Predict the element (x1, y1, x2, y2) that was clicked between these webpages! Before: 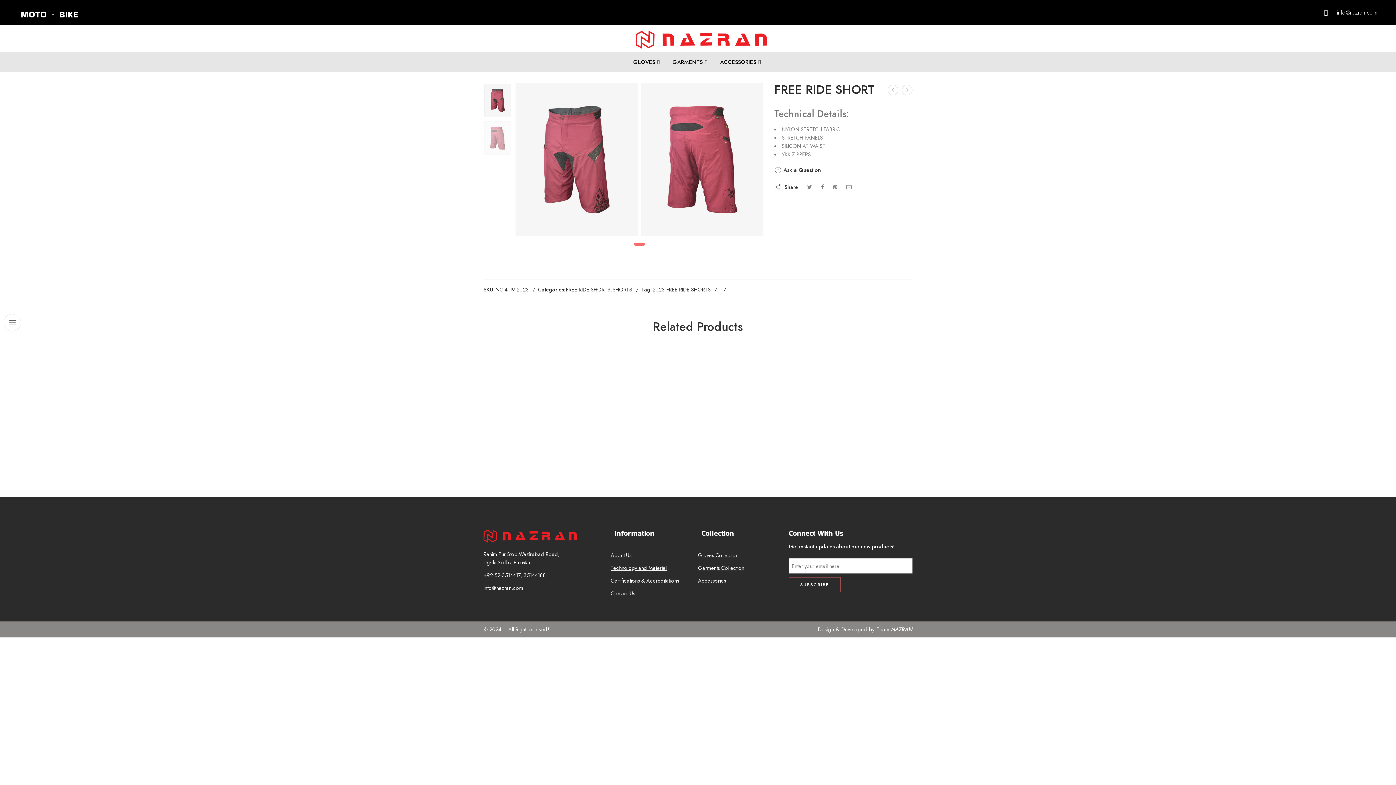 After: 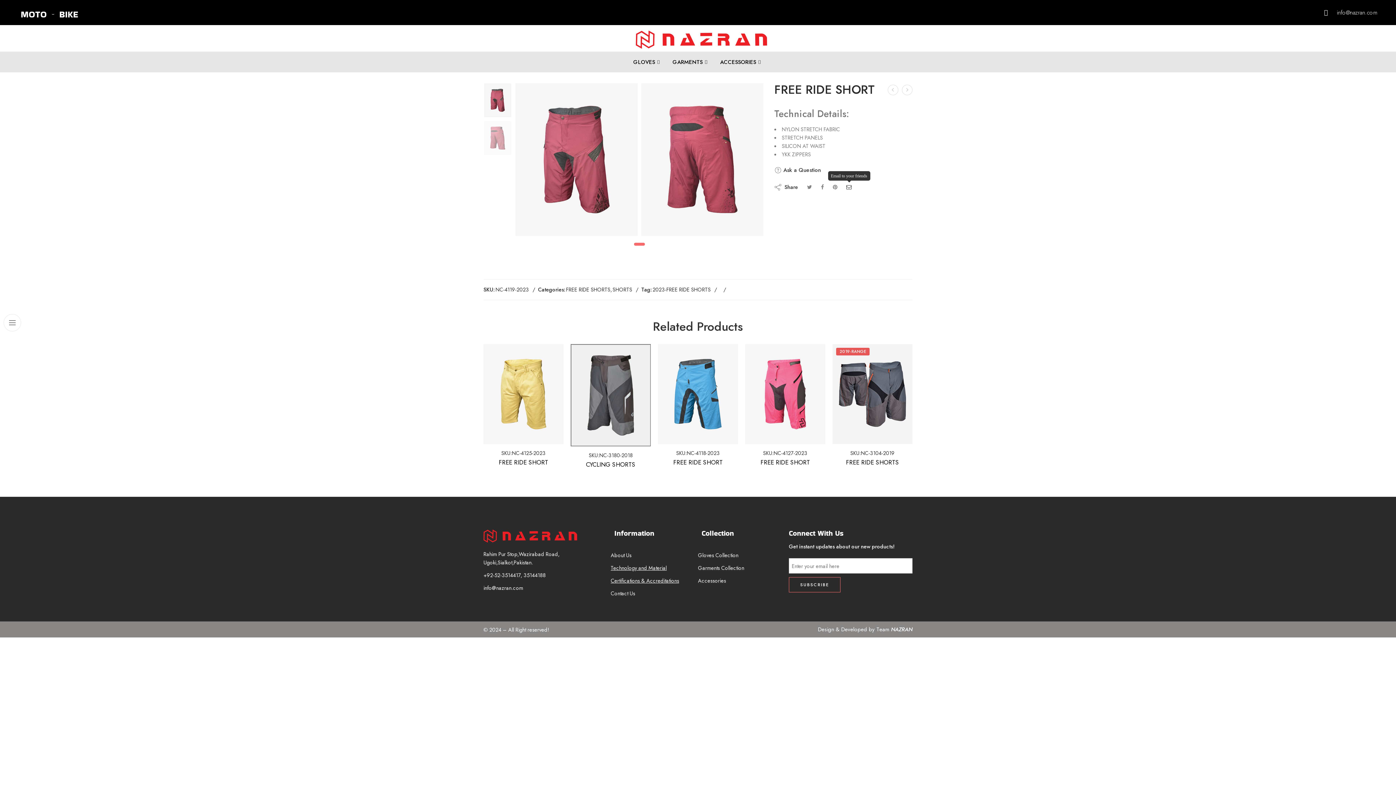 Action: bbox: (846, 184, 852, 190)